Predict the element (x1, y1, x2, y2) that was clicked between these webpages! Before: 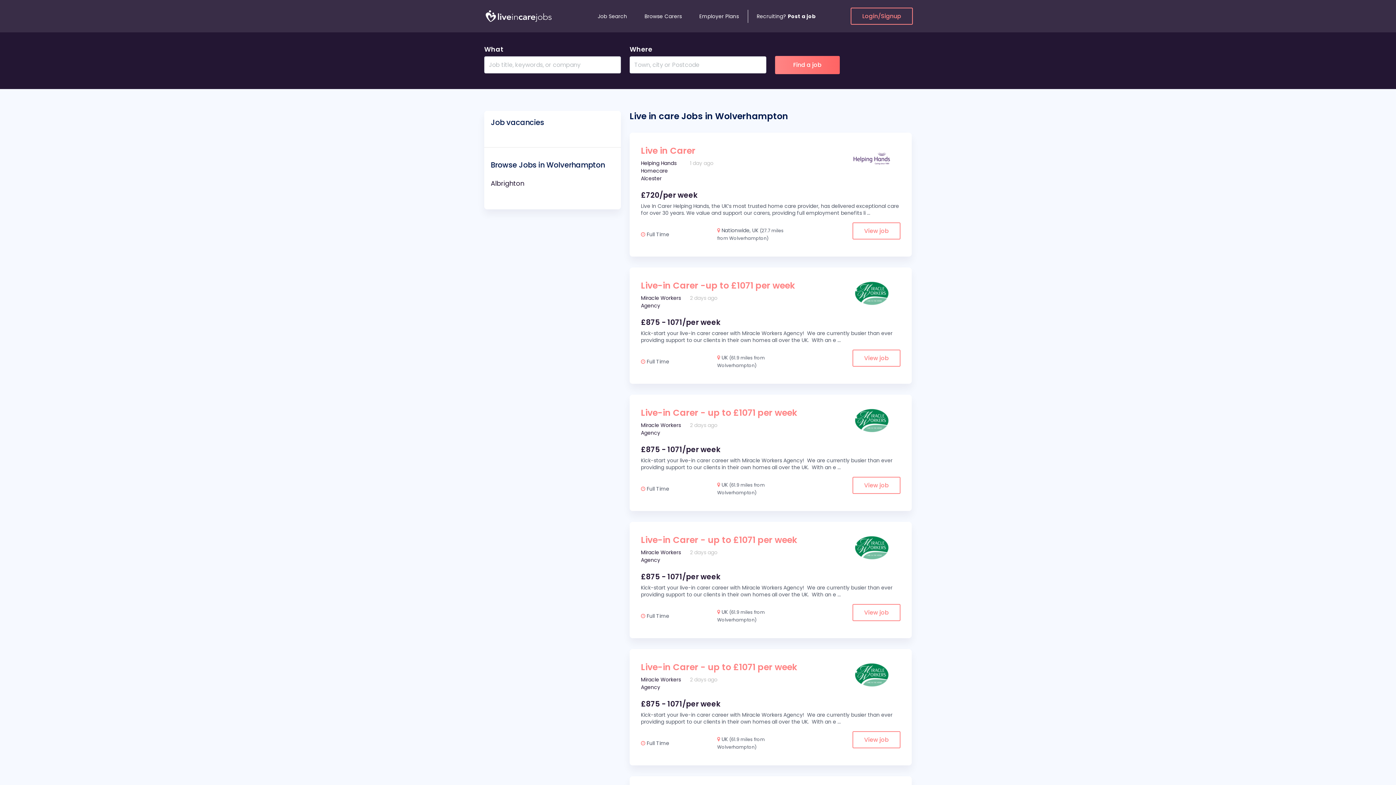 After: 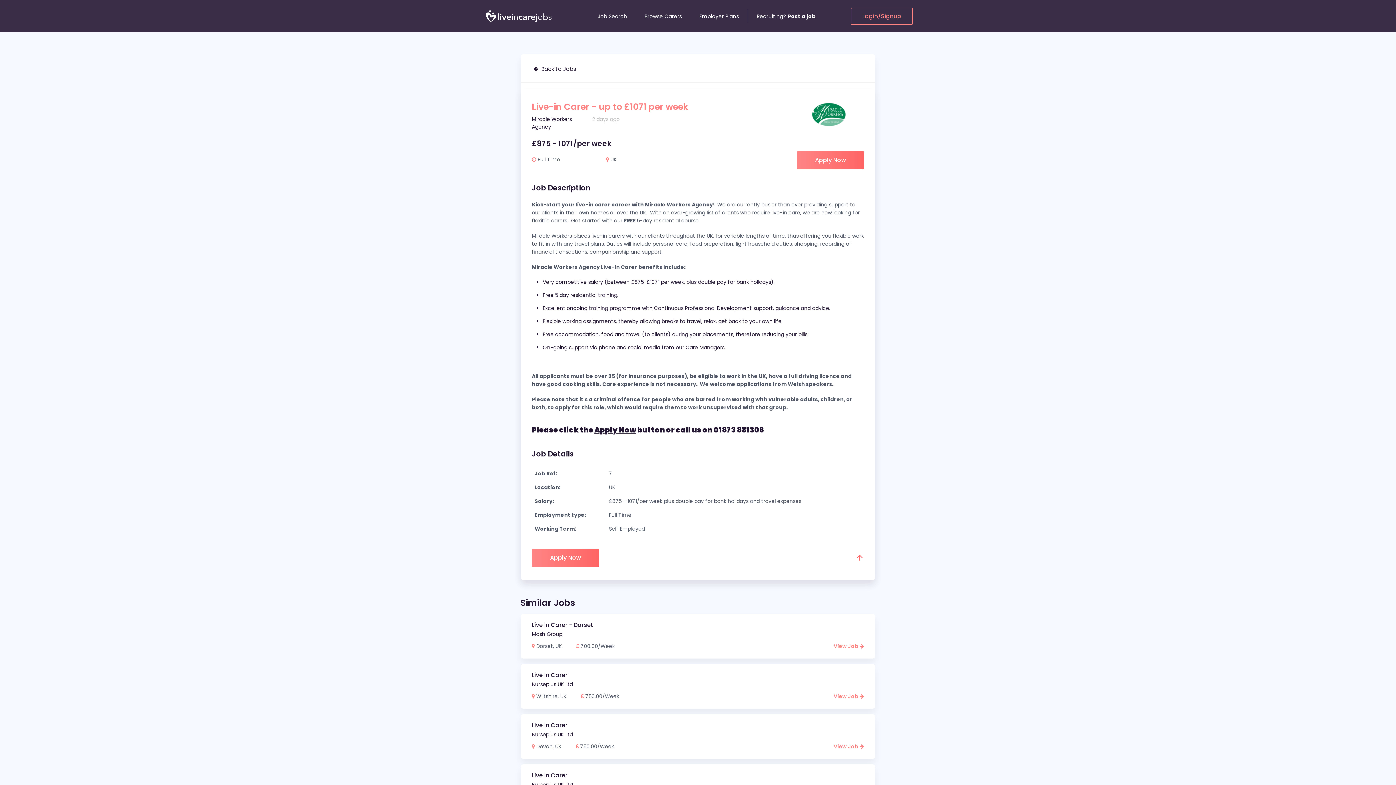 Action: bbox: (852, 477, 900, 494) label: View job